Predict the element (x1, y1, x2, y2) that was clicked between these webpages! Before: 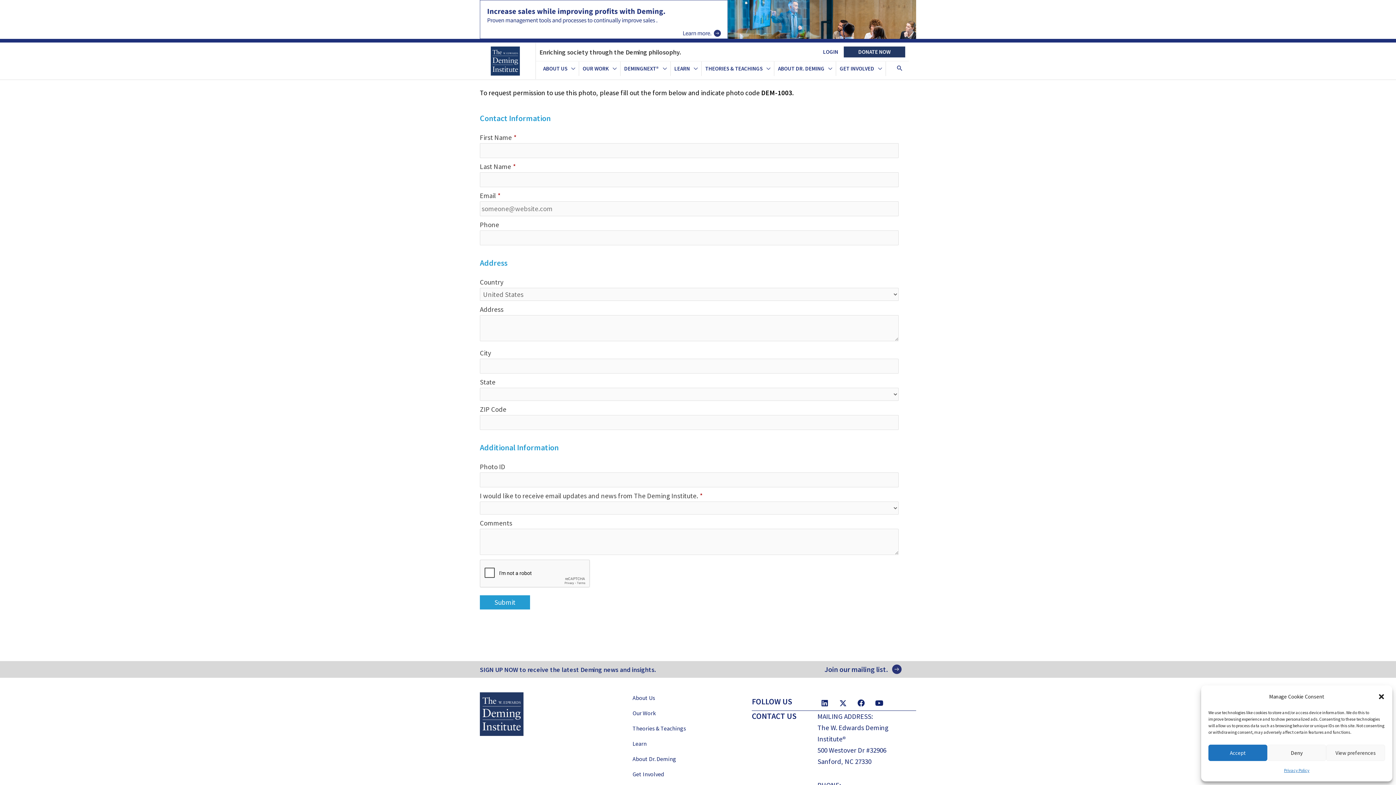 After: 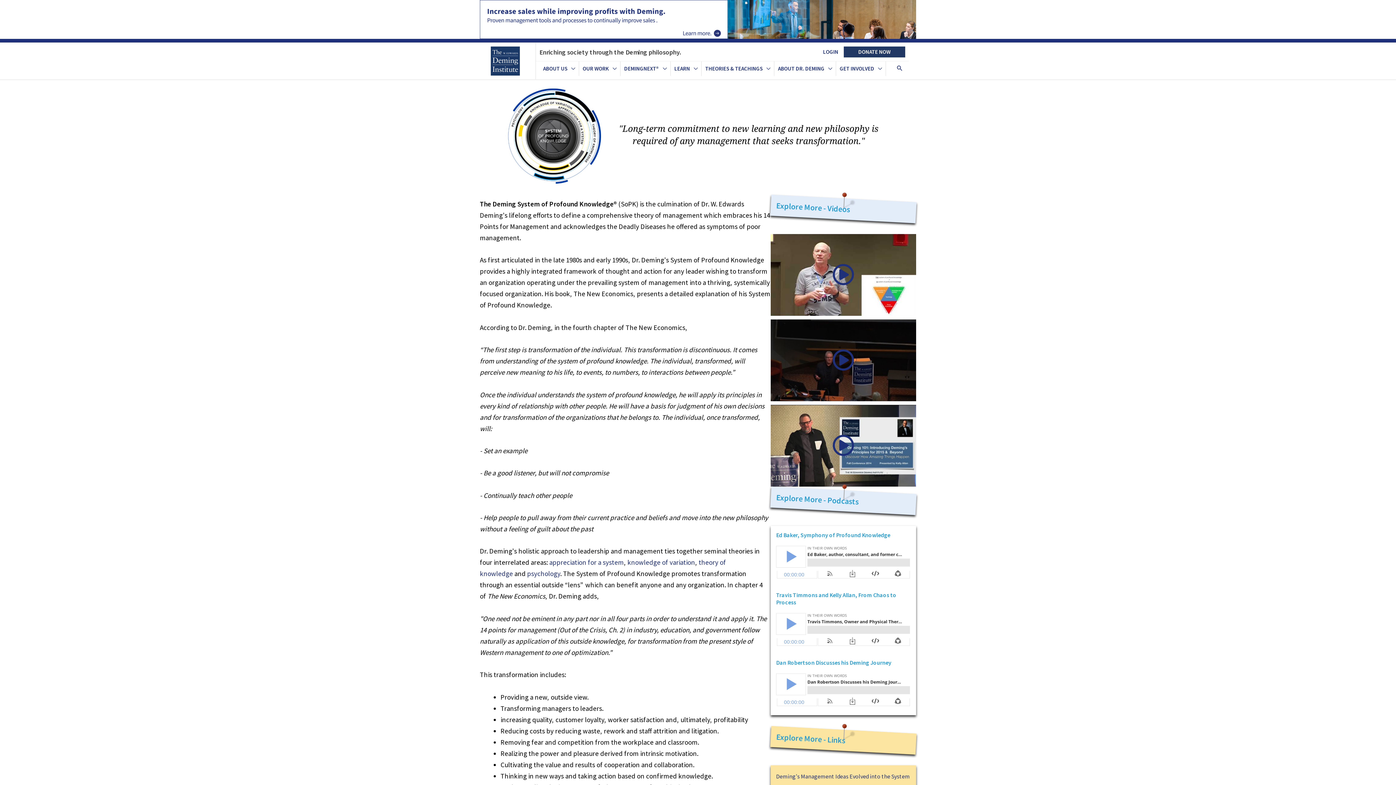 Action: bbox: (632, 723, 752, 738) label: Theories & Teachings